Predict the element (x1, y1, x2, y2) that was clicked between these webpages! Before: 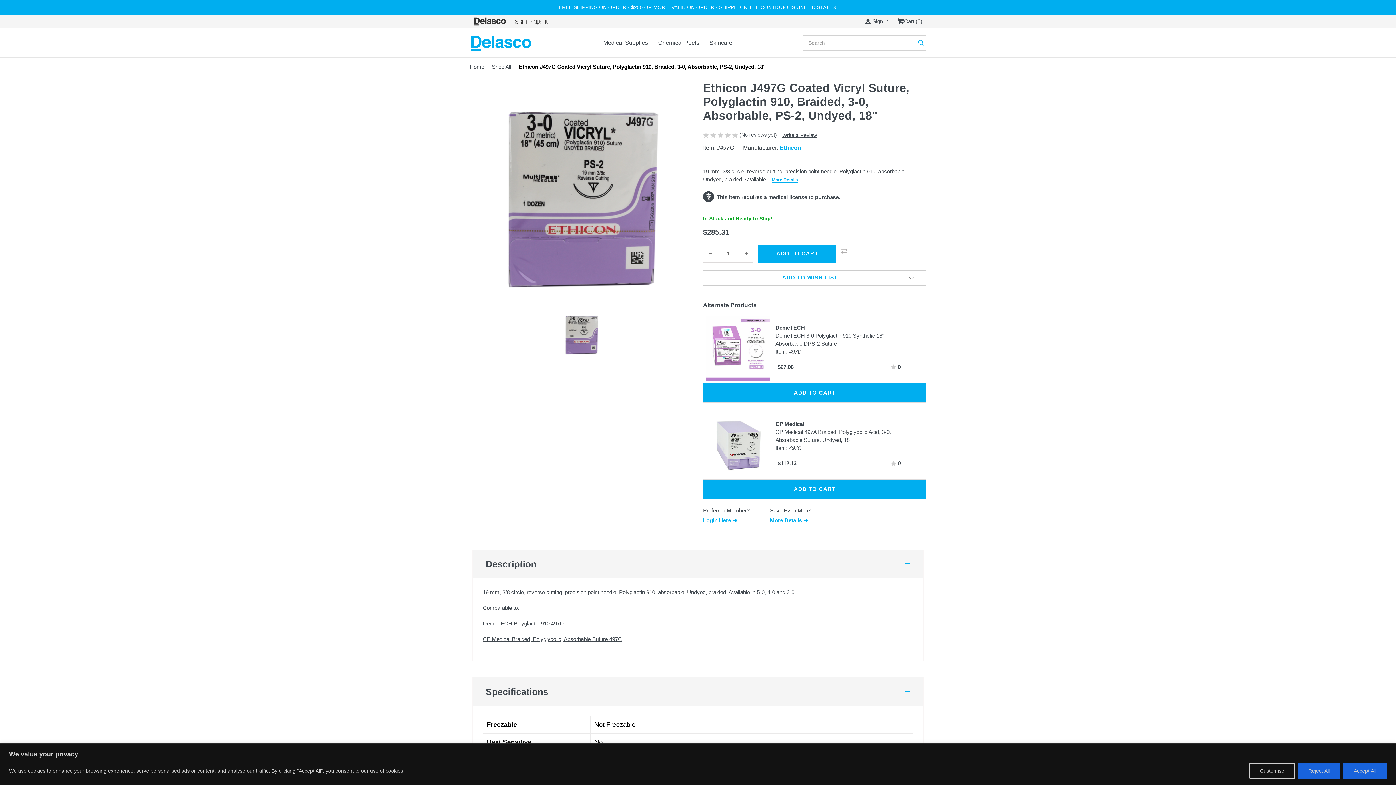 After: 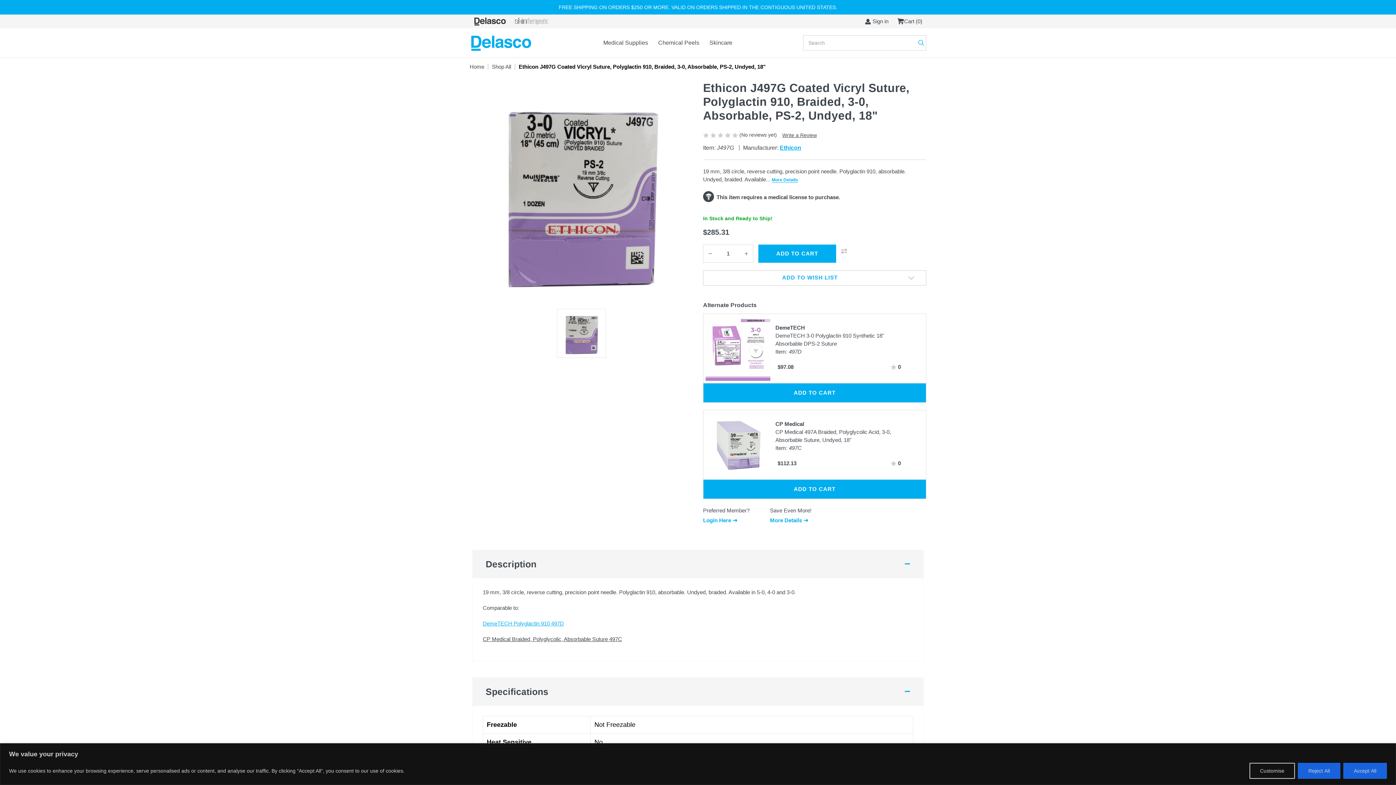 Action: label: DemeTECH Polyglactin 910 497D bbox: (482, 620, 564, 626)